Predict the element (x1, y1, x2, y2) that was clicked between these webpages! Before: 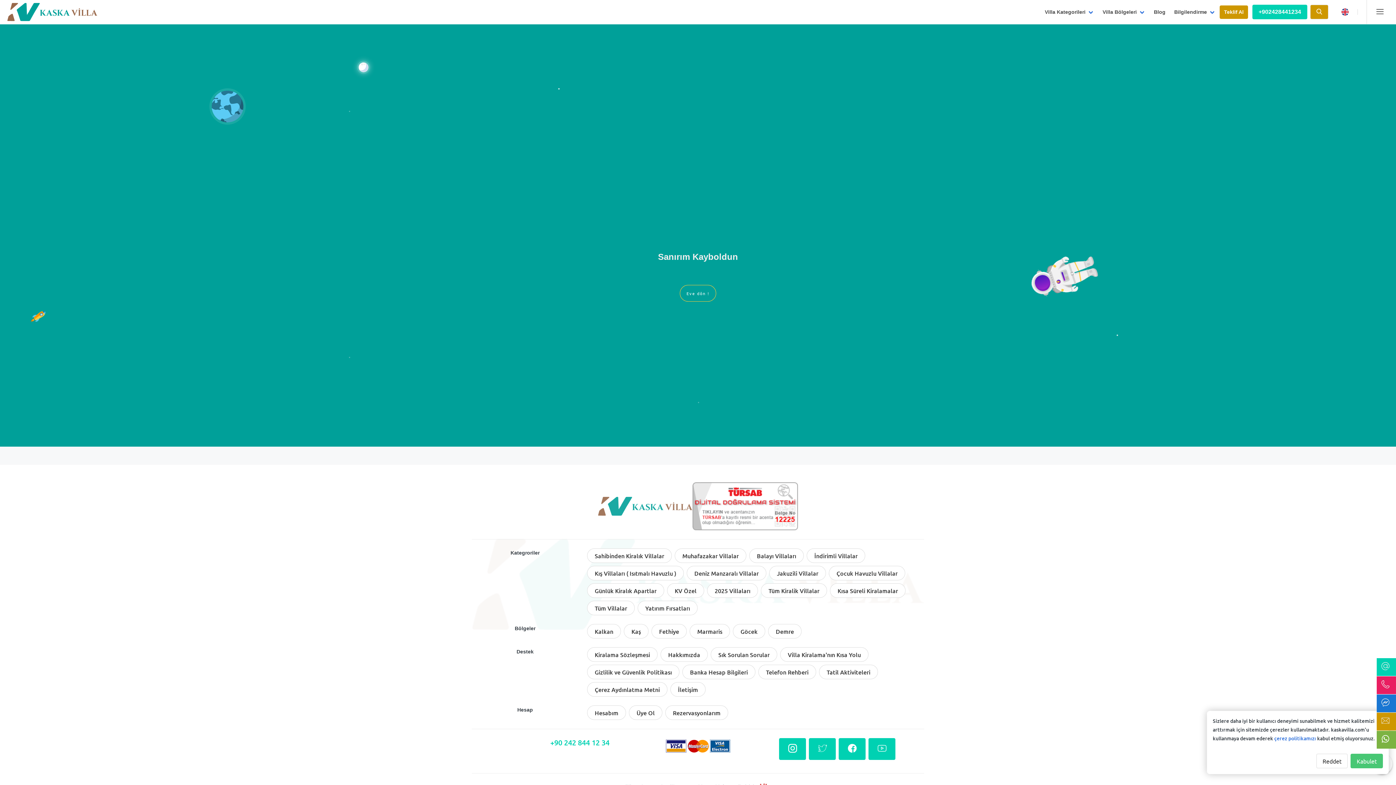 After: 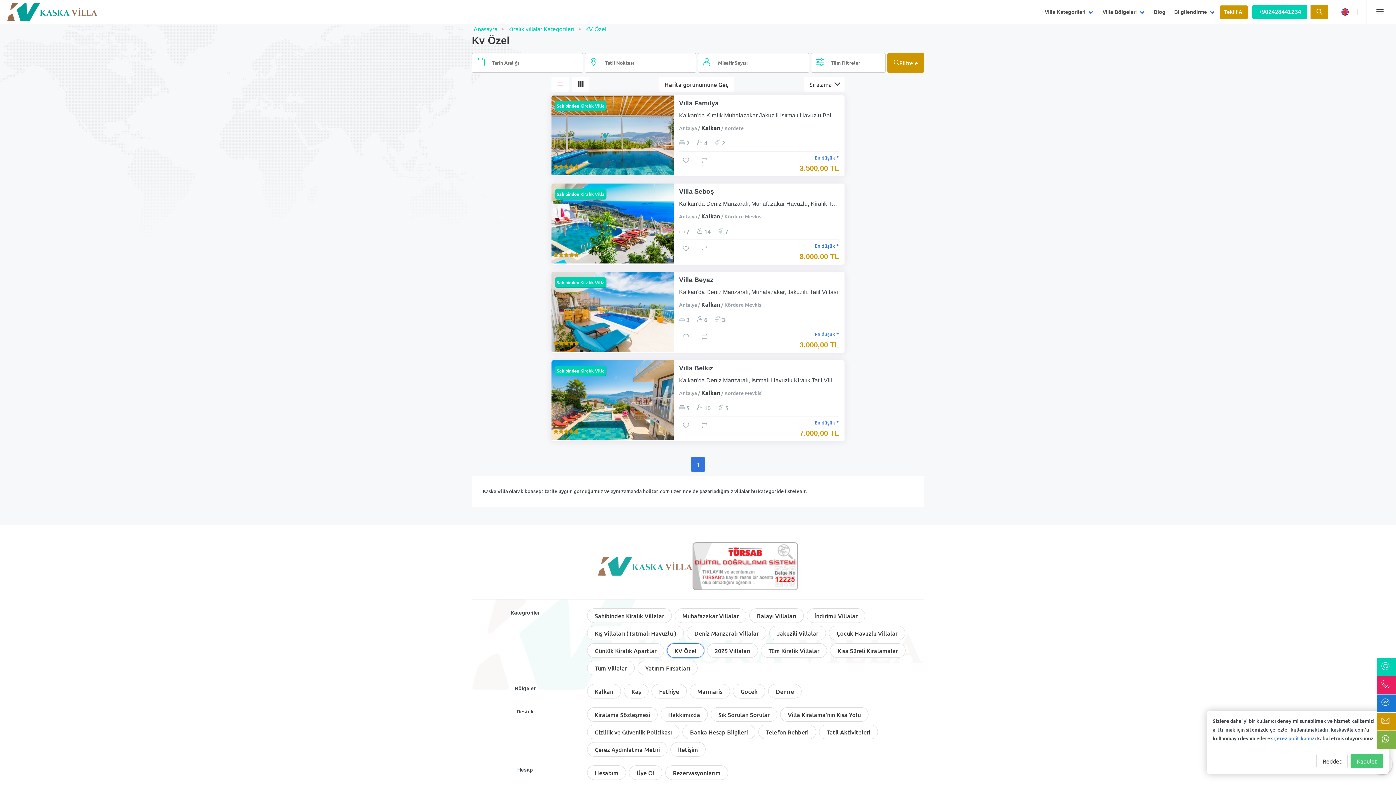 Action: bbox: (667, 583, 704, 598) label: KV Özel